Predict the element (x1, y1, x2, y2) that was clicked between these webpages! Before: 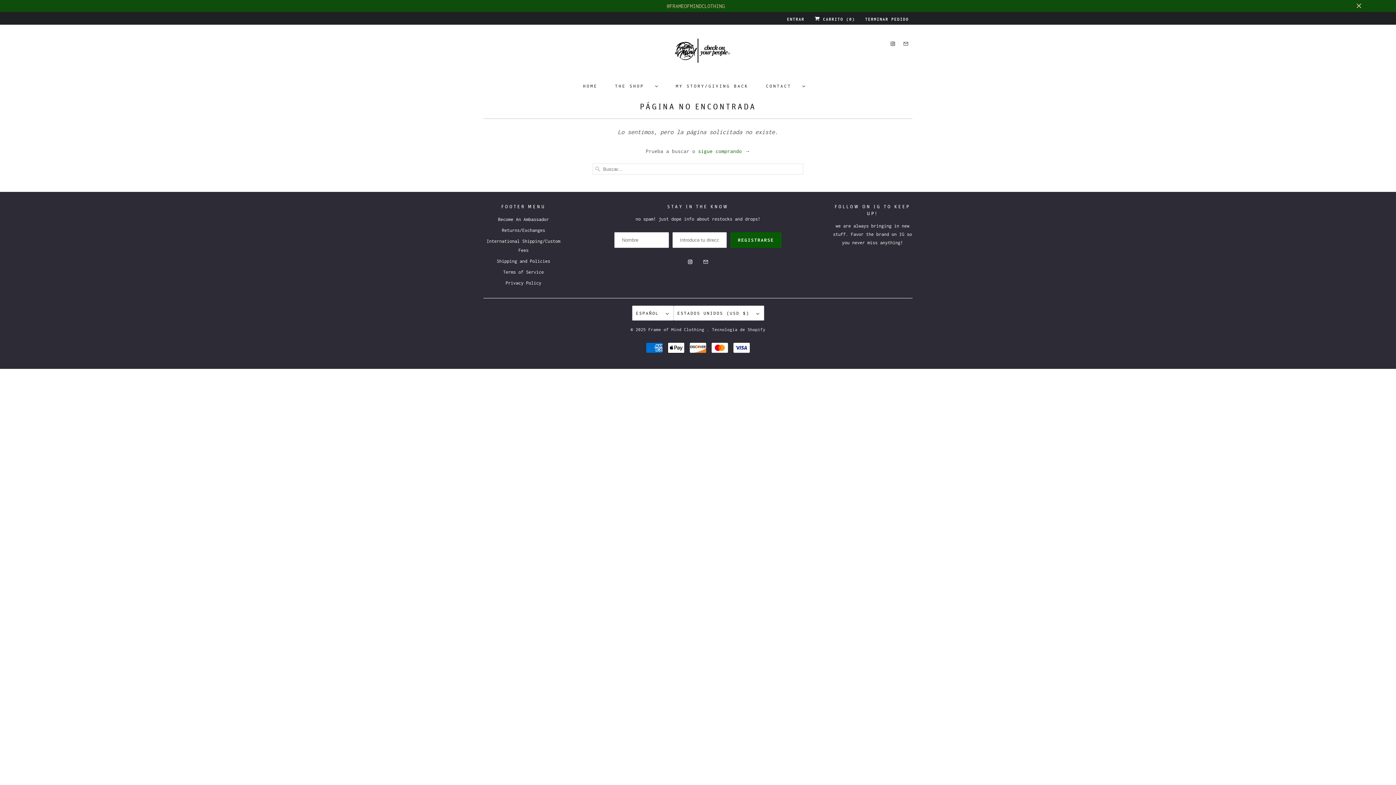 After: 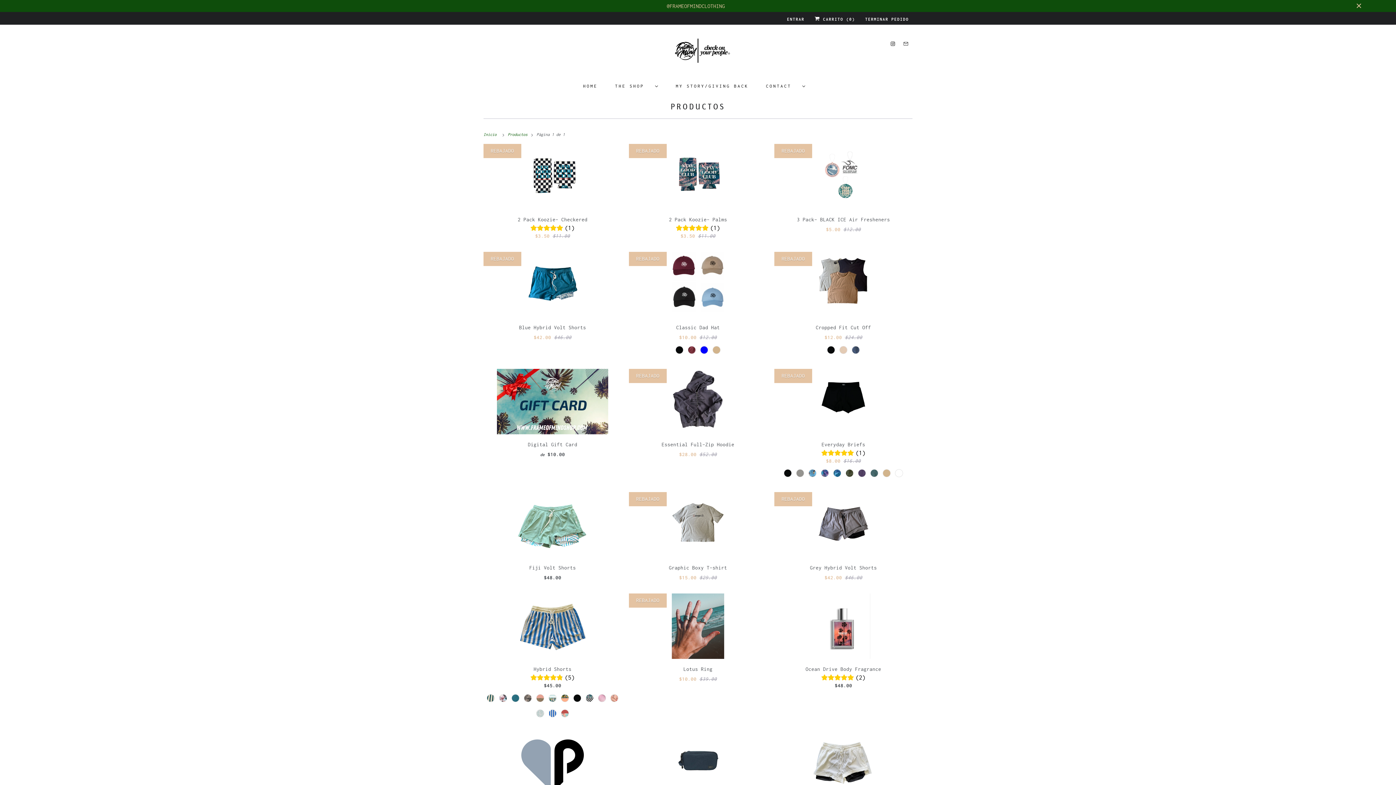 Action: label: sigue comprando → bbox: (698, 148, 750, 154)